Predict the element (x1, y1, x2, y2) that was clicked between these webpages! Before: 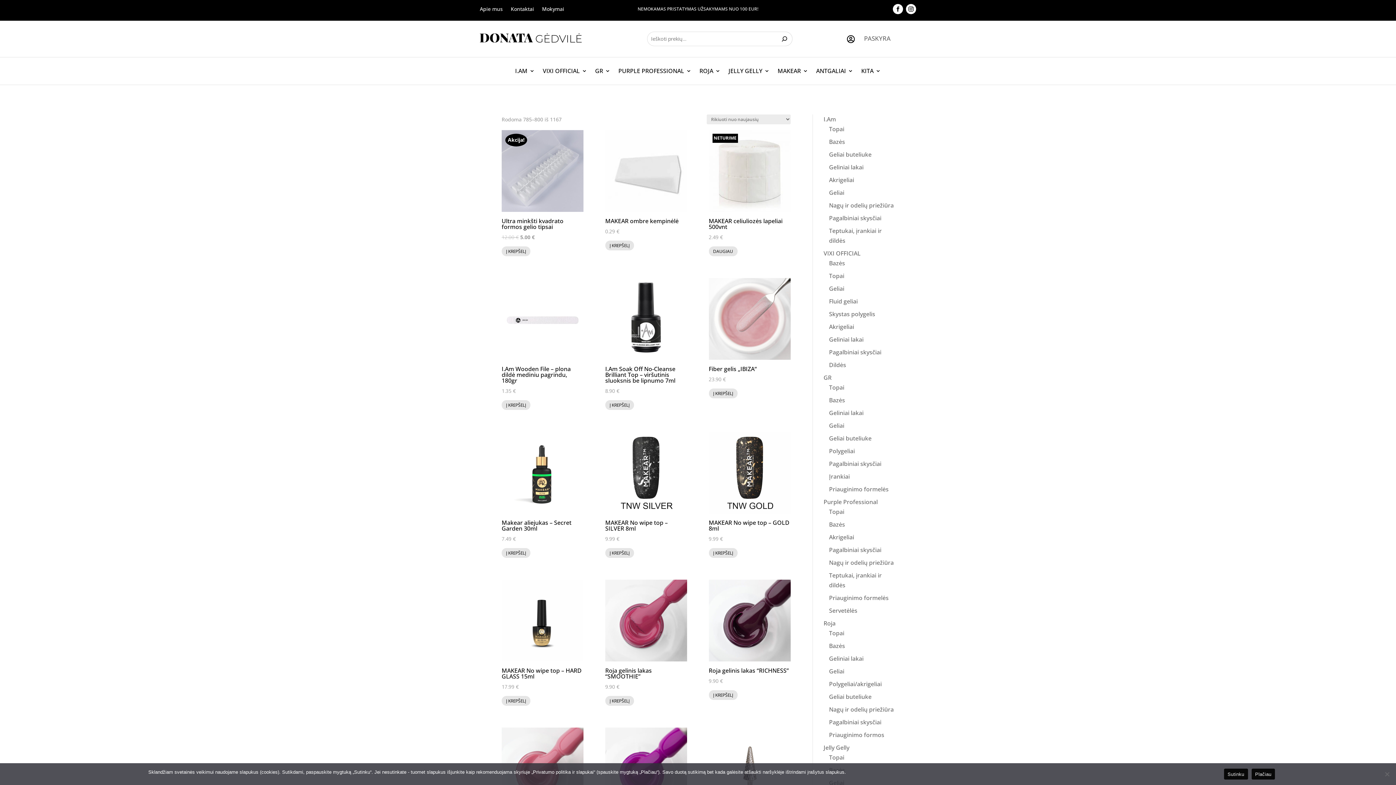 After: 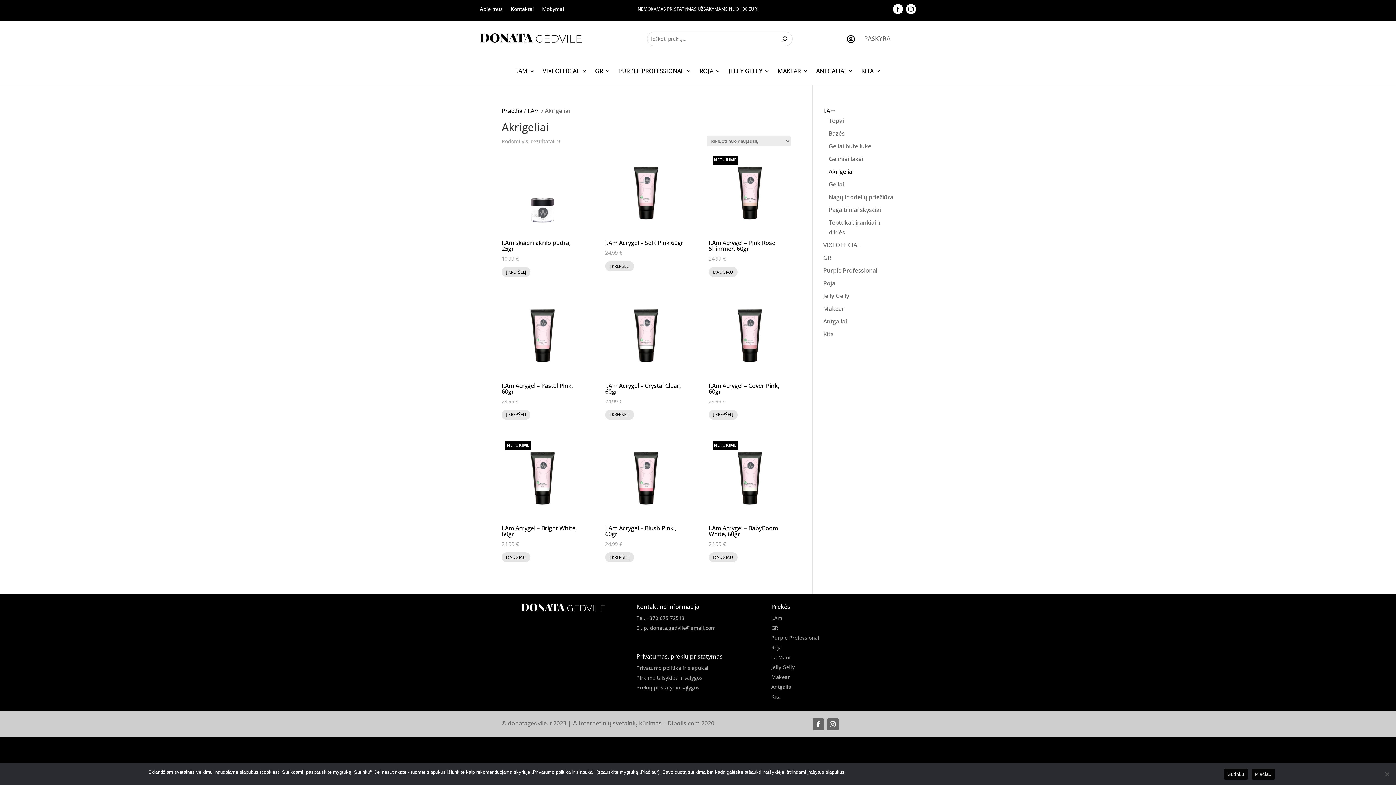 Action: label: Akrigeliai bbox: (829, 175, 854, 183)